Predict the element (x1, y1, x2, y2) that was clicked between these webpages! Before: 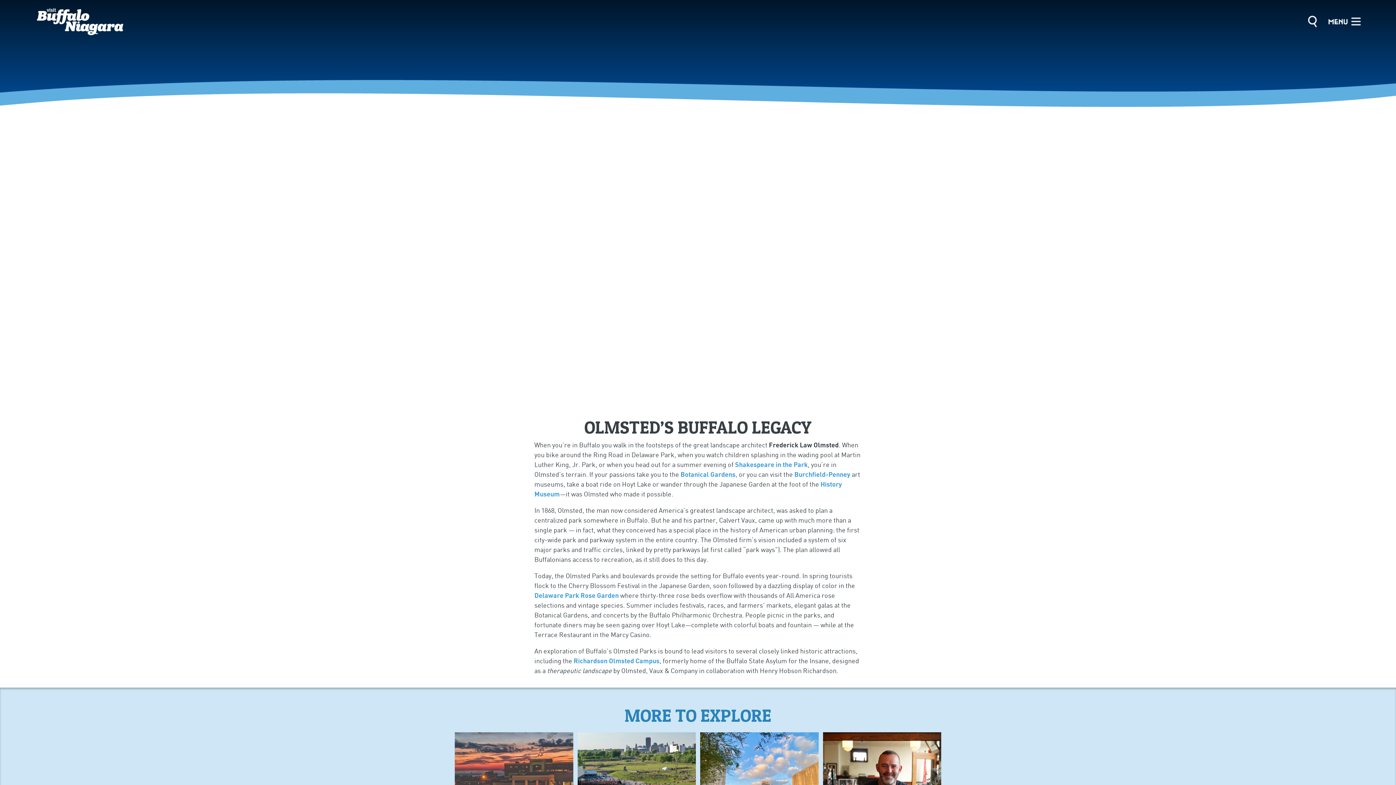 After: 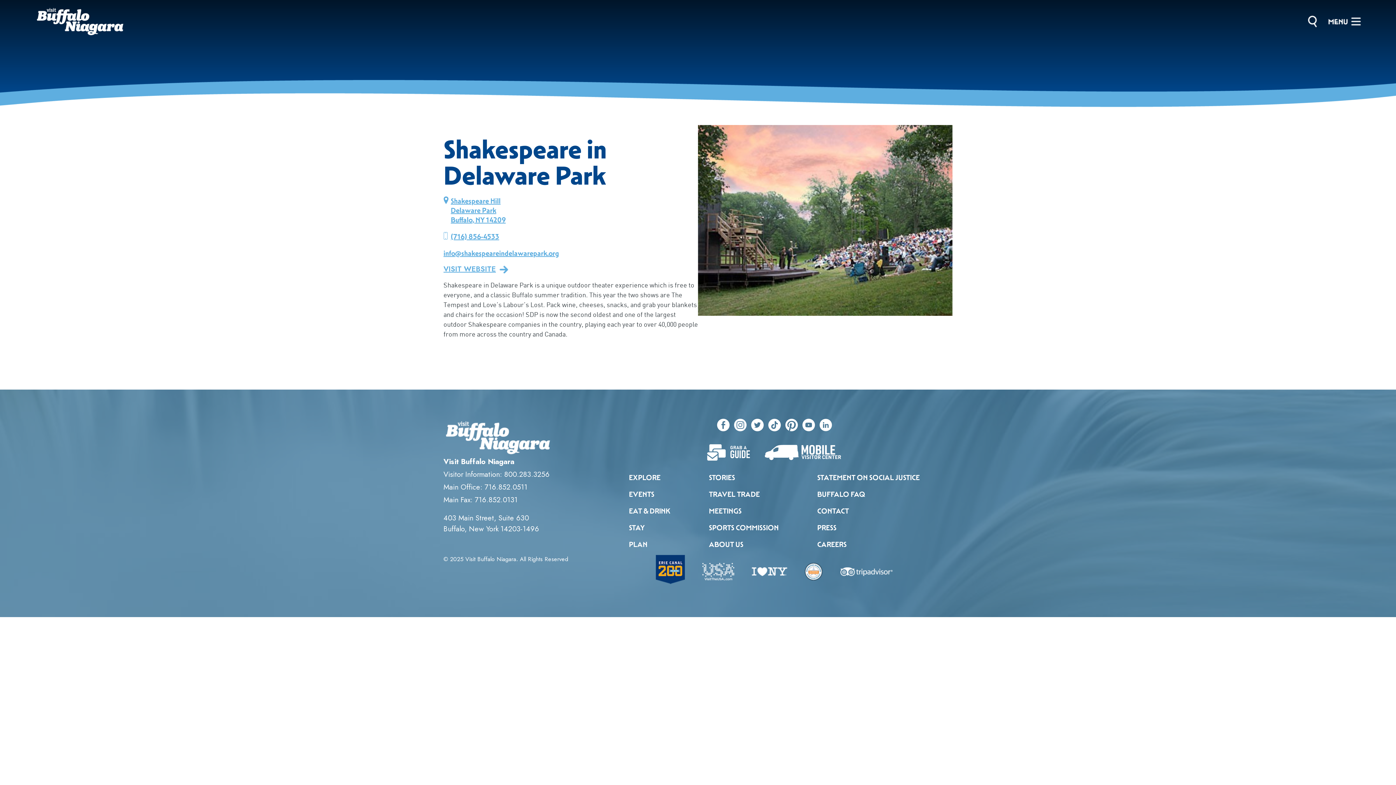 Action: label: Shakespeare in the Park bbox: (735, 461, 808, 468)